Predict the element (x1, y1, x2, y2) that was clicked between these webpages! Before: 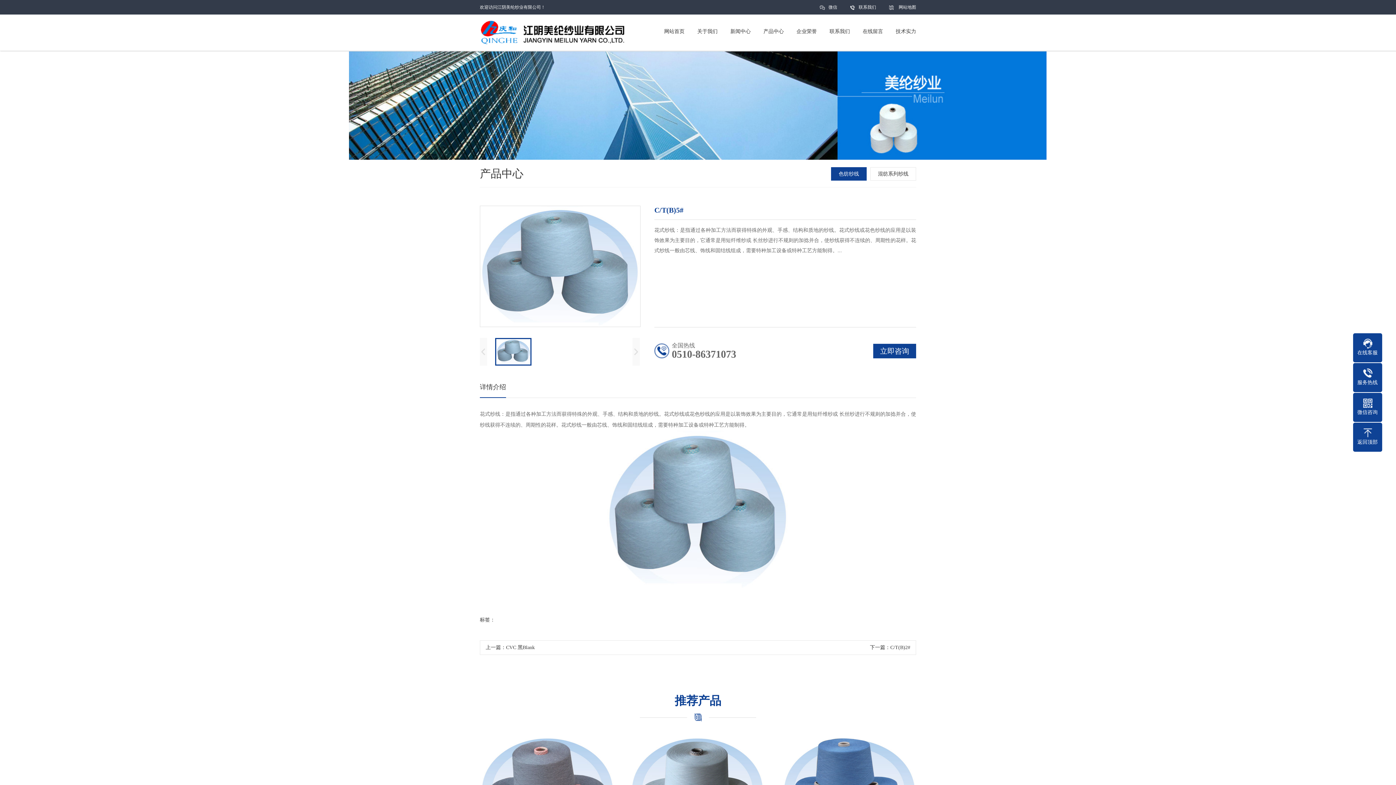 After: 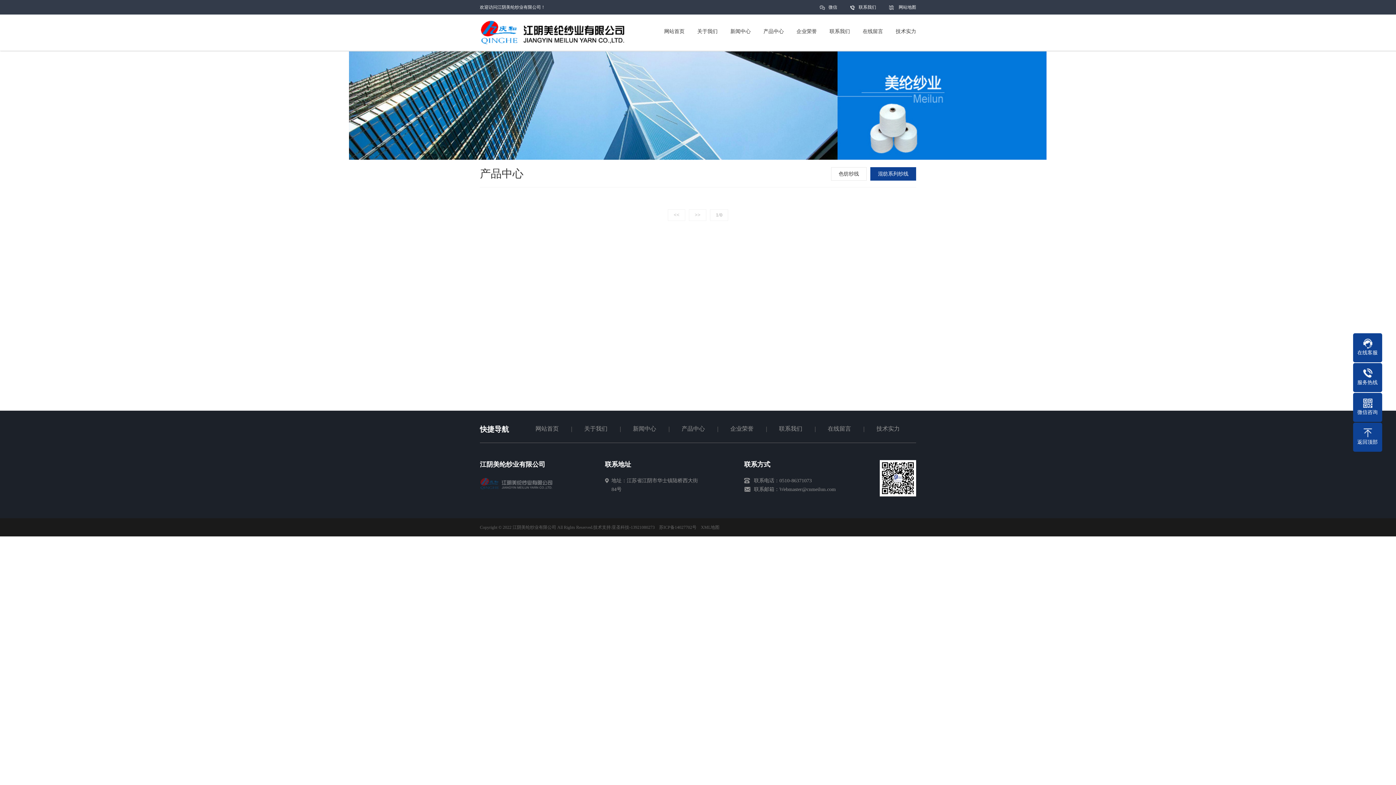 Action: bbox: (870, 167, 916, 180) label: 混纺系列纱线